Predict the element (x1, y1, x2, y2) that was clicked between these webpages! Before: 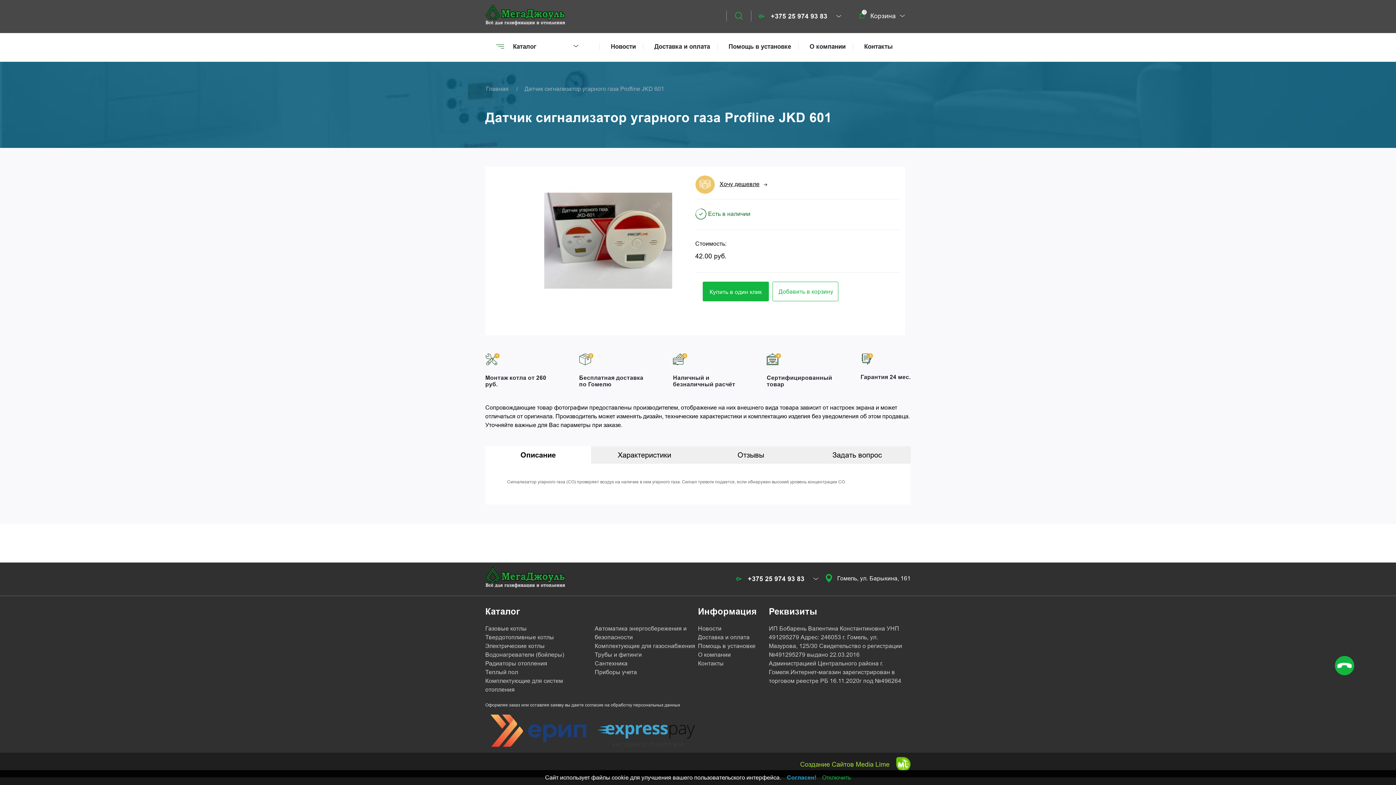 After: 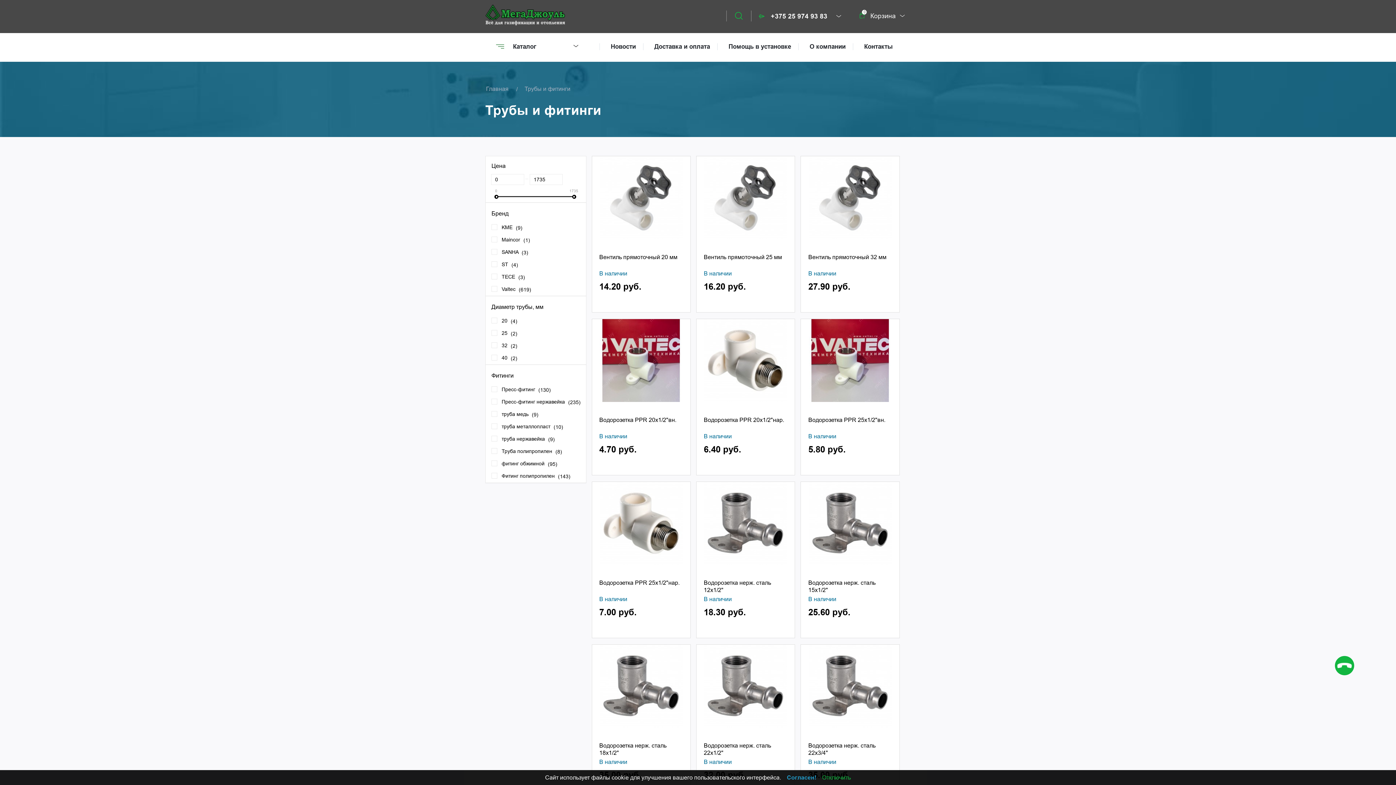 Action: label: Трубы и фитинги bbox: (594, 652, 642, 658)